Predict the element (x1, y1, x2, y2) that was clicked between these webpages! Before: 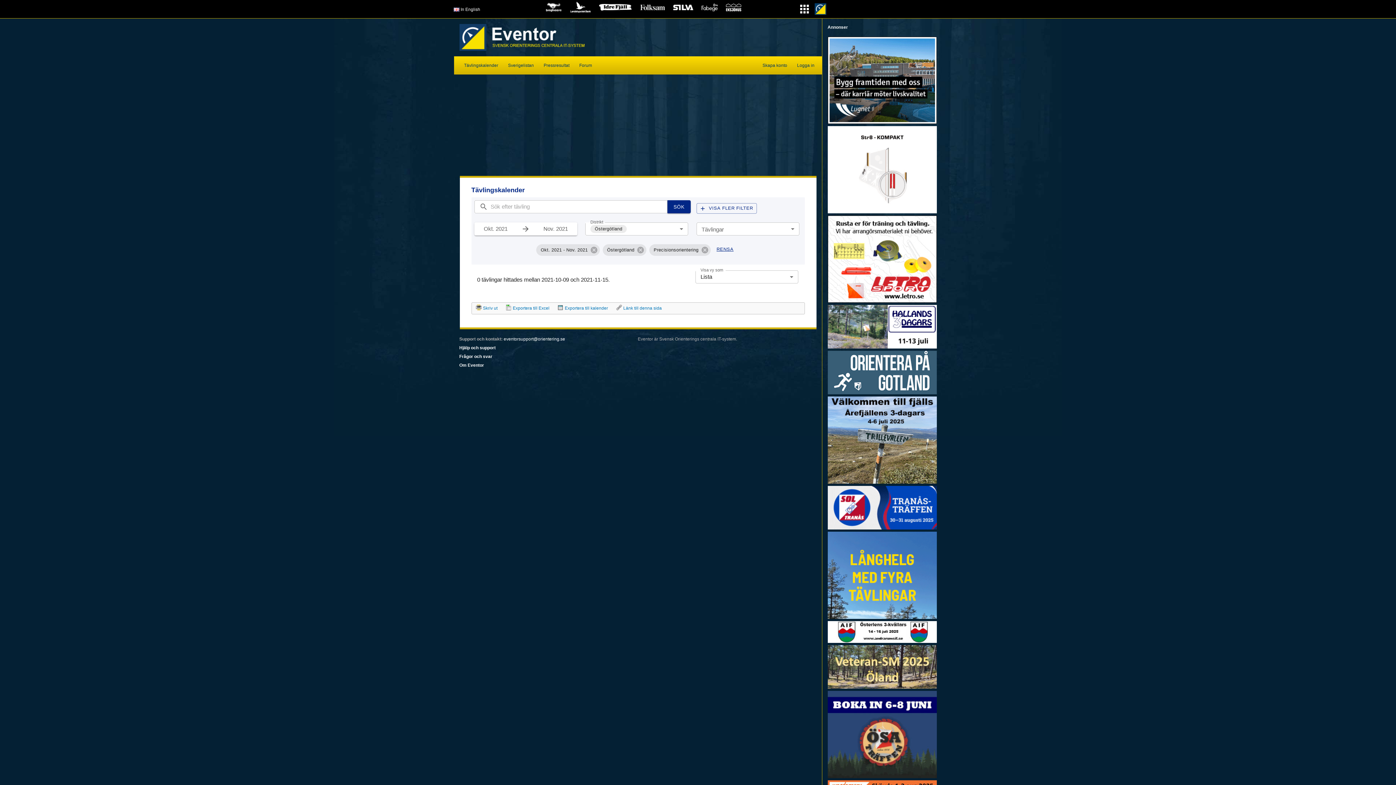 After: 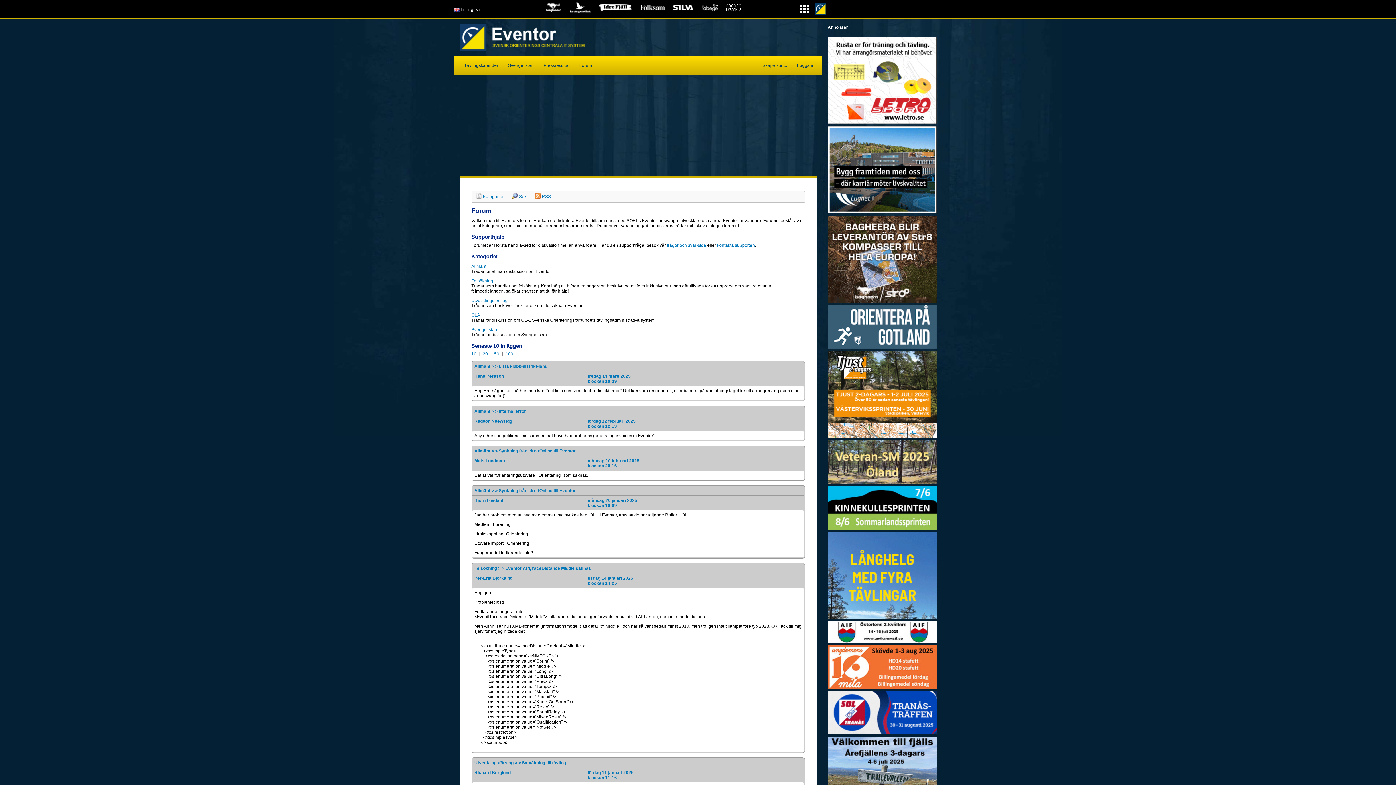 Action: bbox: (575, 56, 596, 74) label: Forum